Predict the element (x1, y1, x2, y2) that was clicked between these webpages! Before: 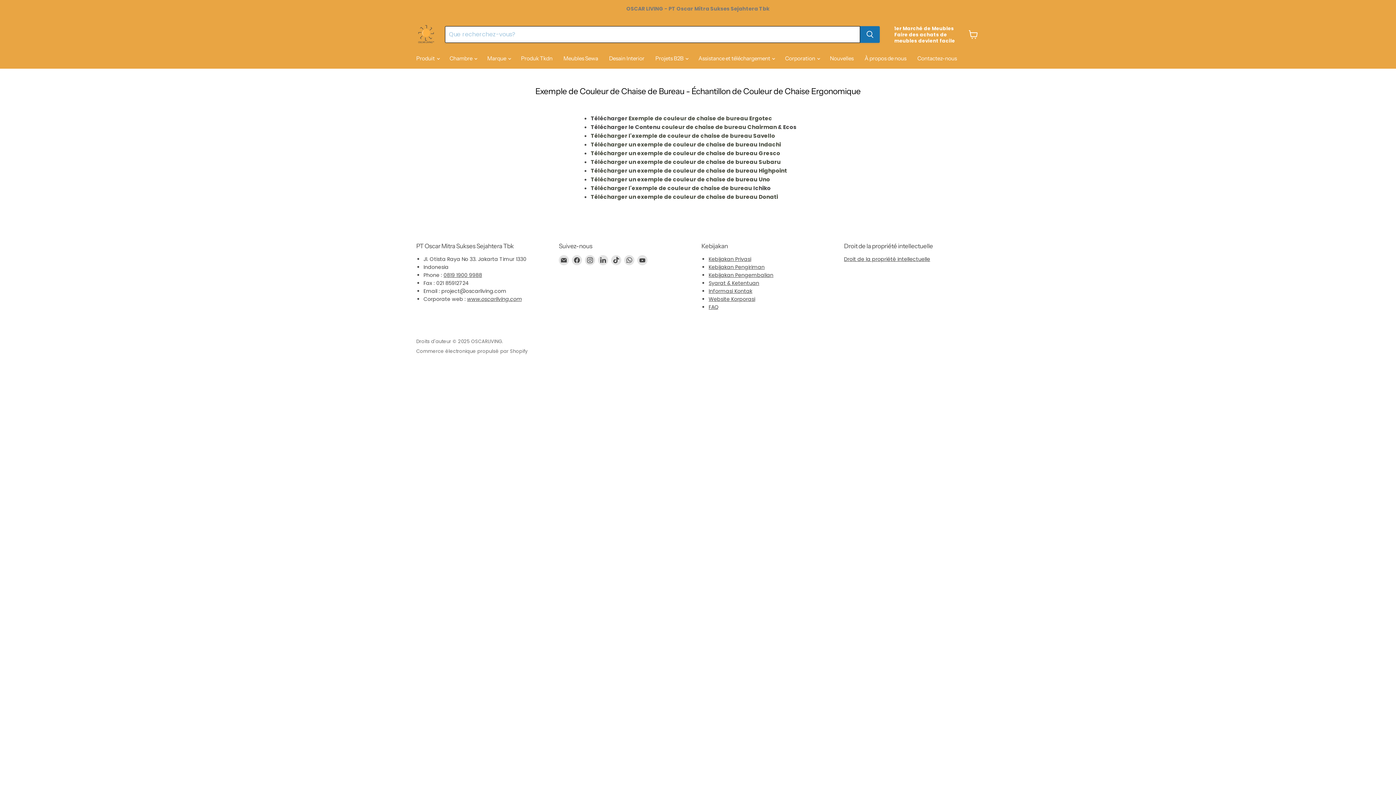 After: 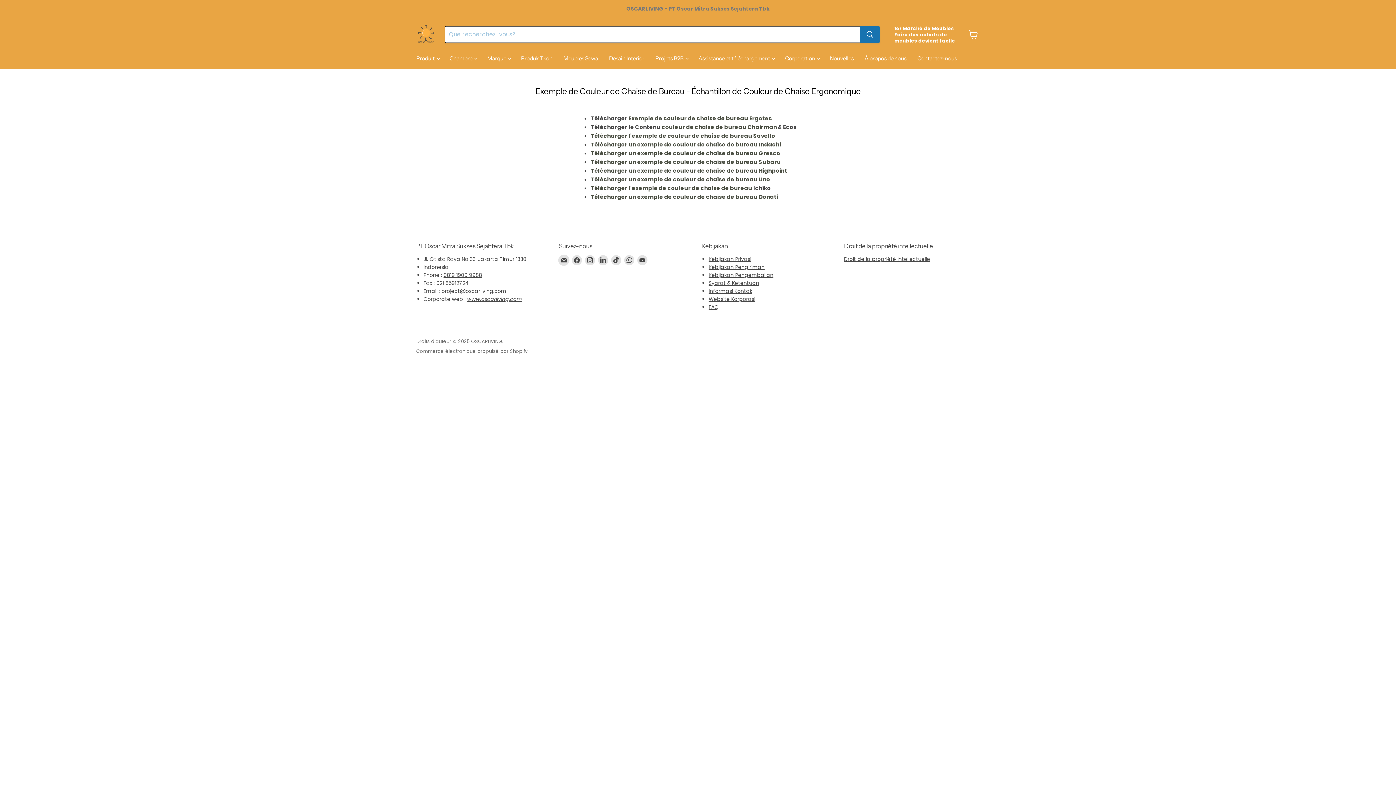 Action: bbox: (558, 255, 569, 265) label: Retrouvez-nous sur E-mail